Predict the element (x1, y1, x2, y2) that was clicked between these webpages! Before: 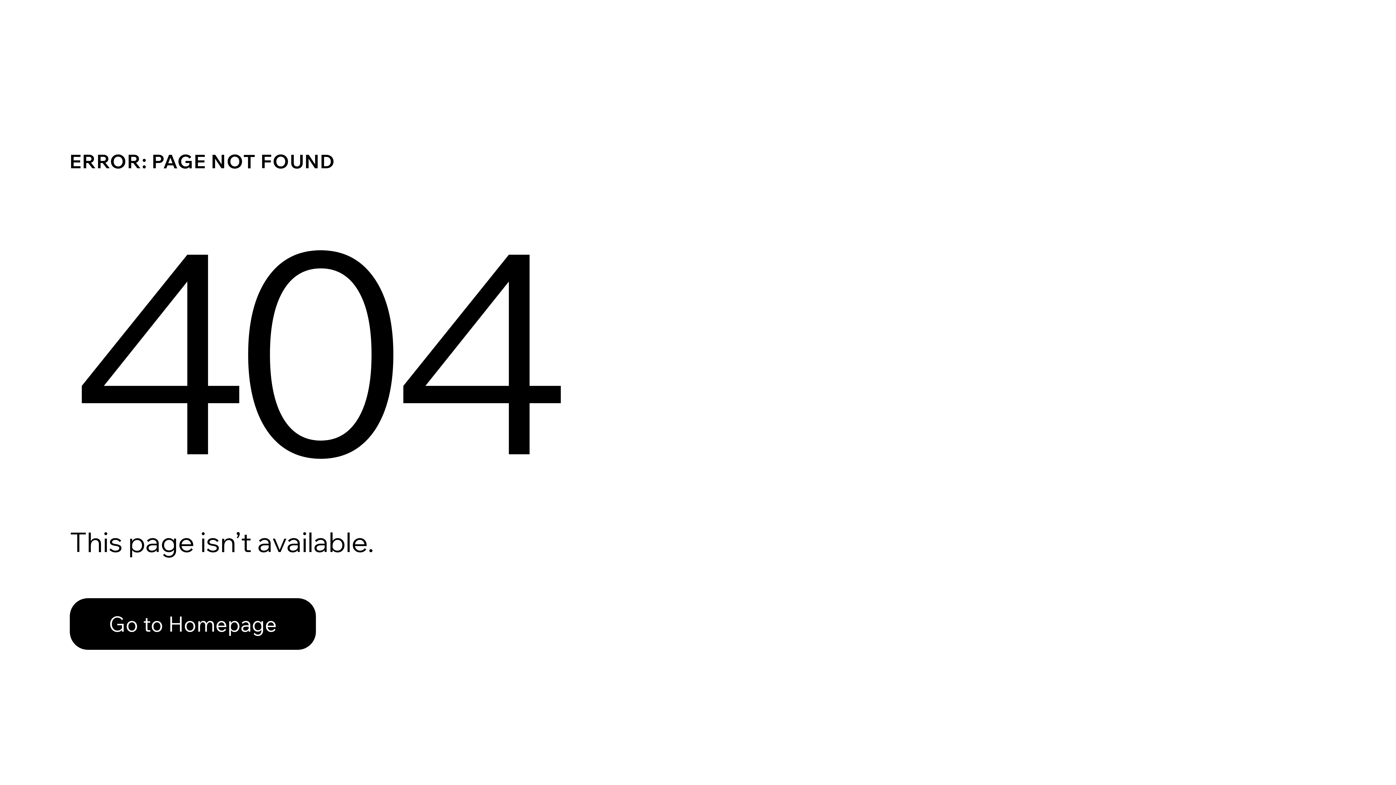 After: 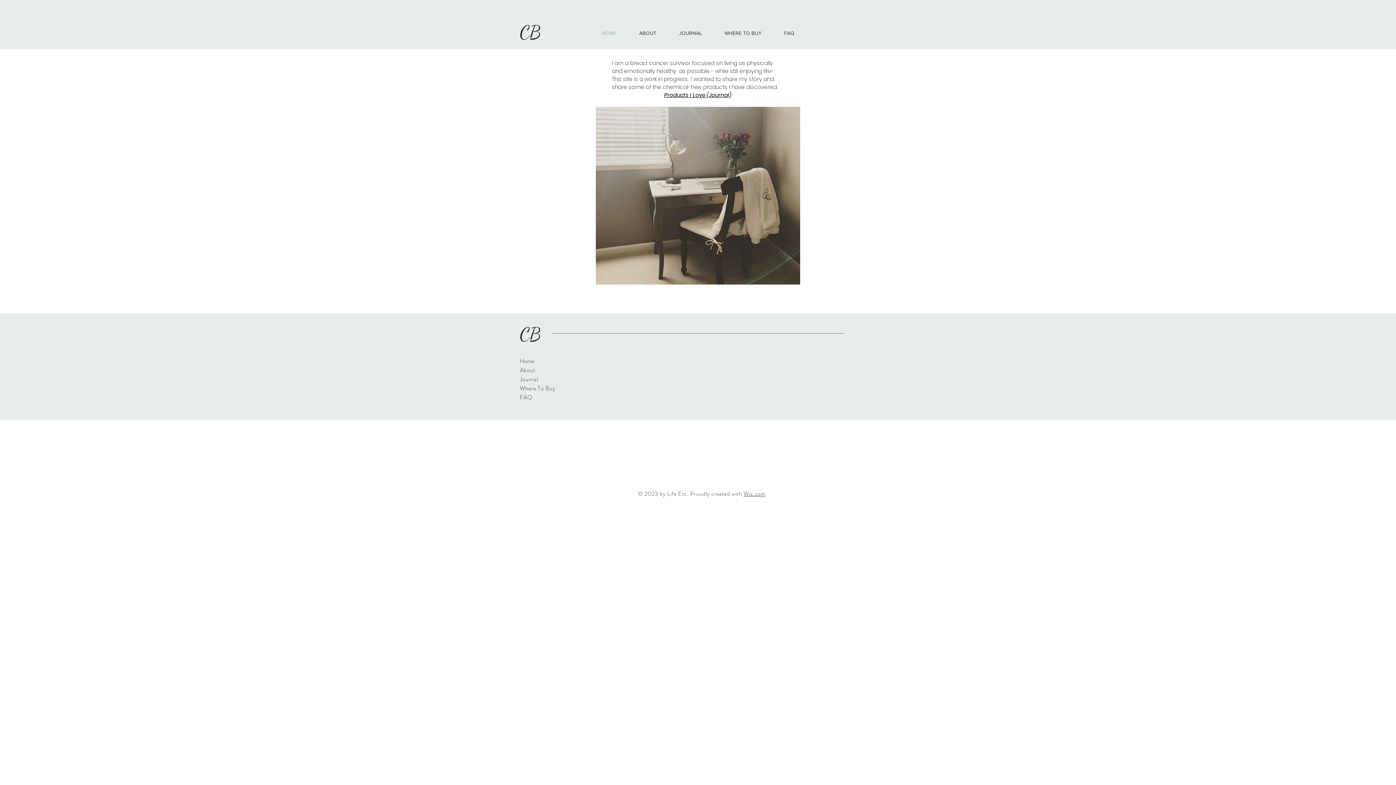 Action: bbox: (69, 598, 316, 650) label: Go to Homepage